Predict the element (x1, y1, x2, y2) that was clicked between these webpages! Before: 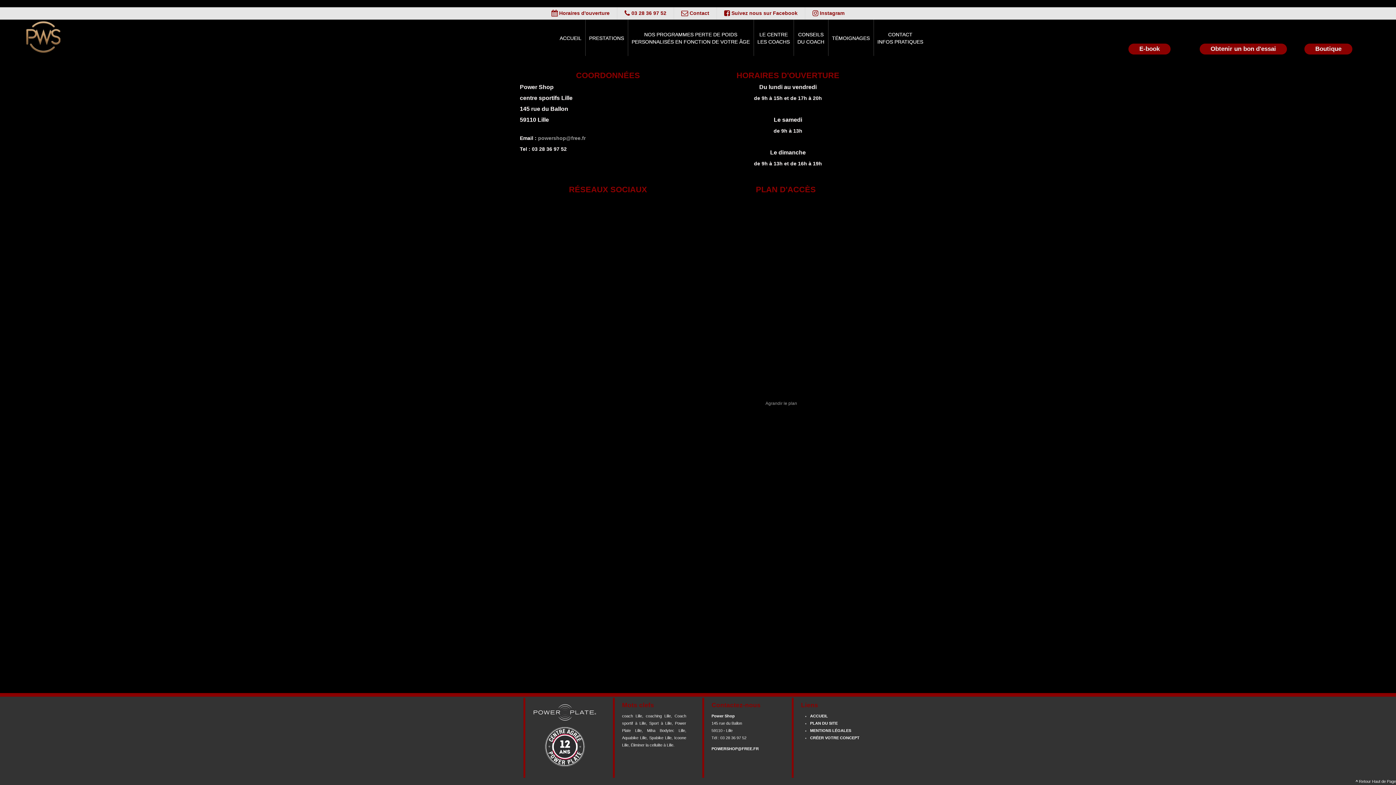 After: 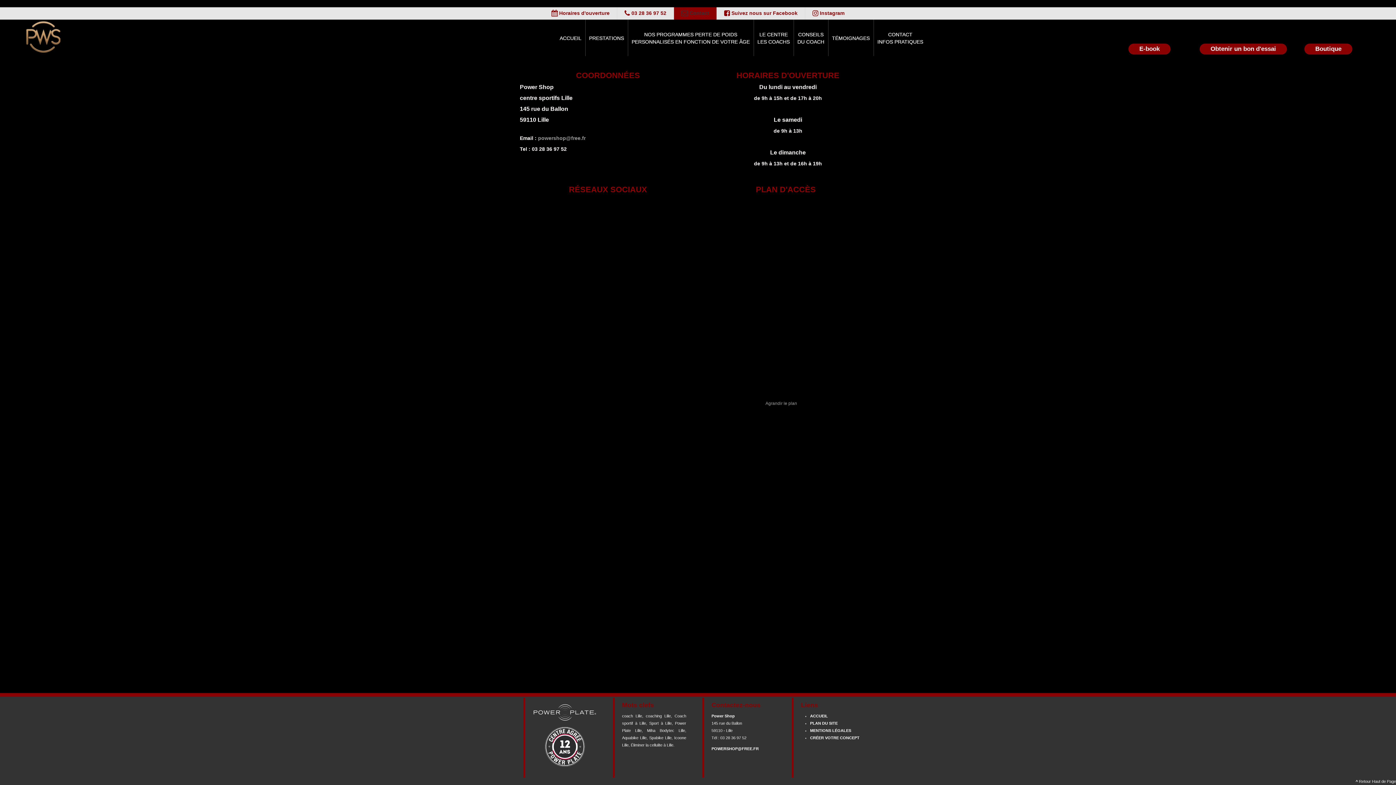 Action: bbox: (681, 10, 709, 15) label:  Contact